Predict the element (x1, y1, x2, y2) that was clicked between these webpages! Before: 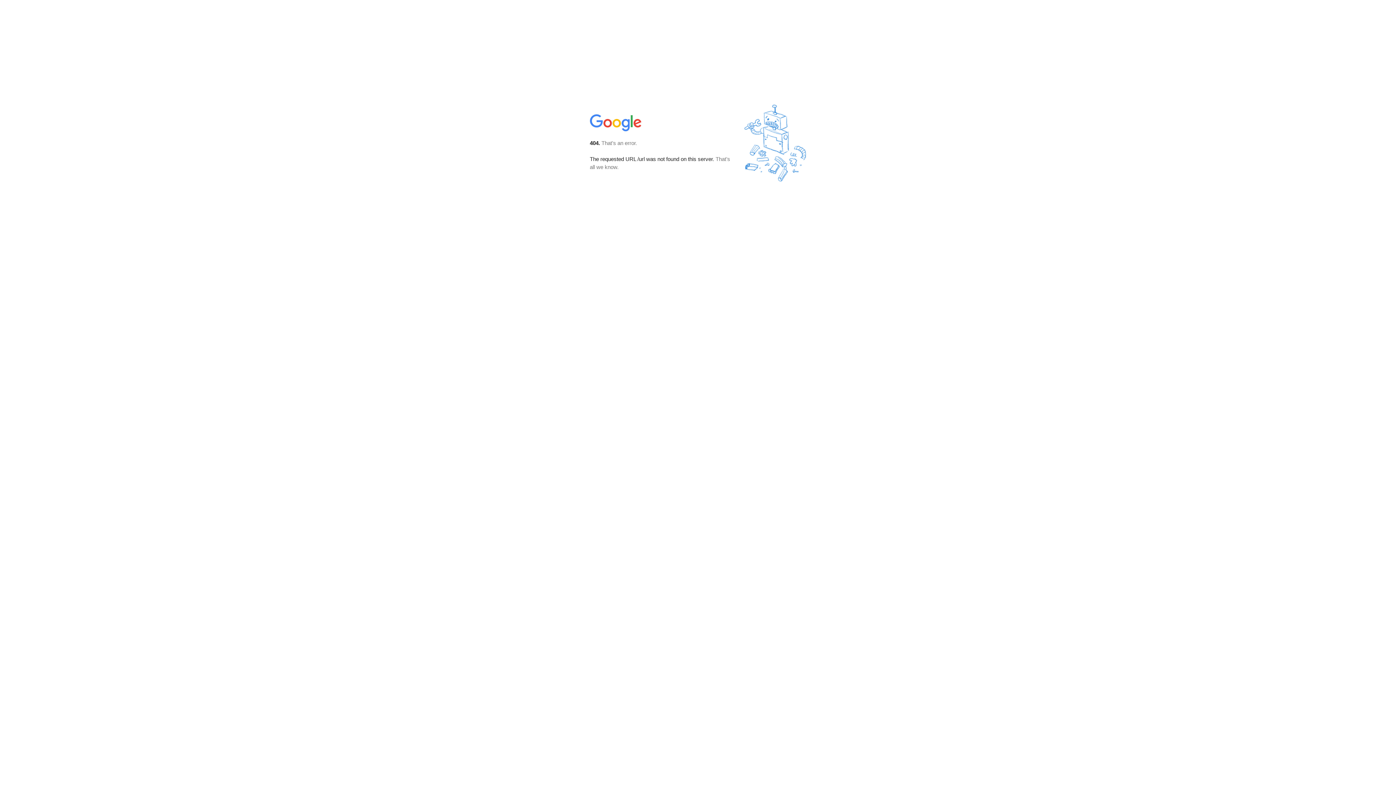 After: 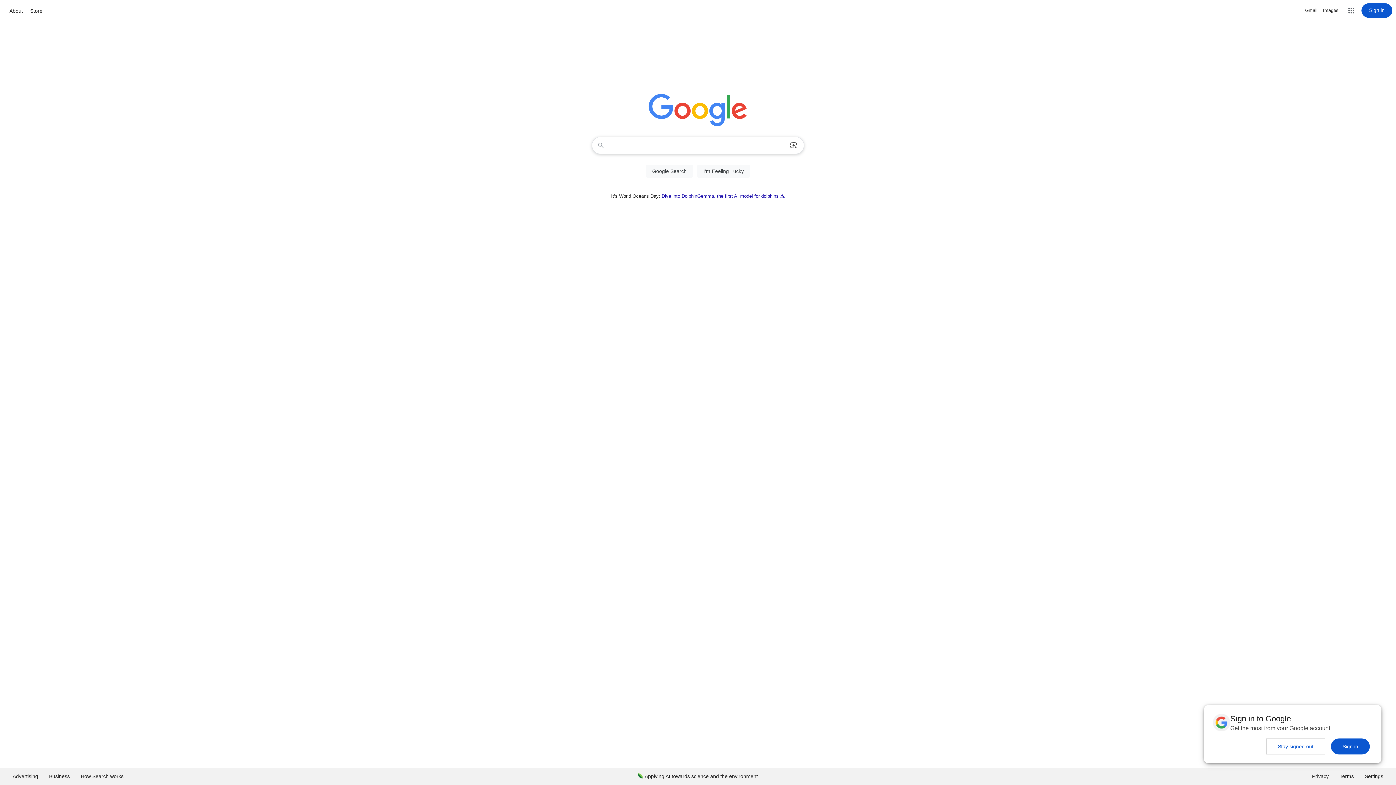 Action: bbox: (590, 127, 642, 134)